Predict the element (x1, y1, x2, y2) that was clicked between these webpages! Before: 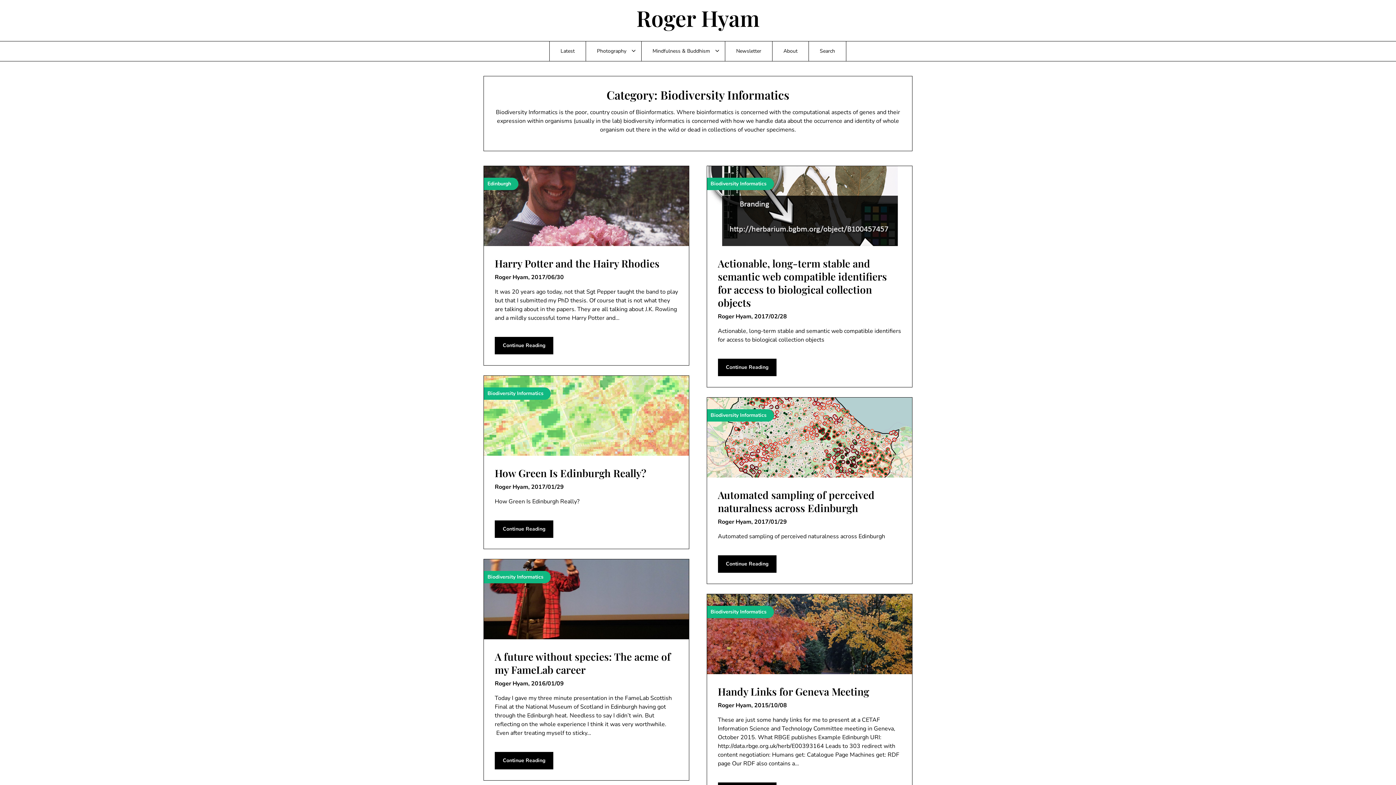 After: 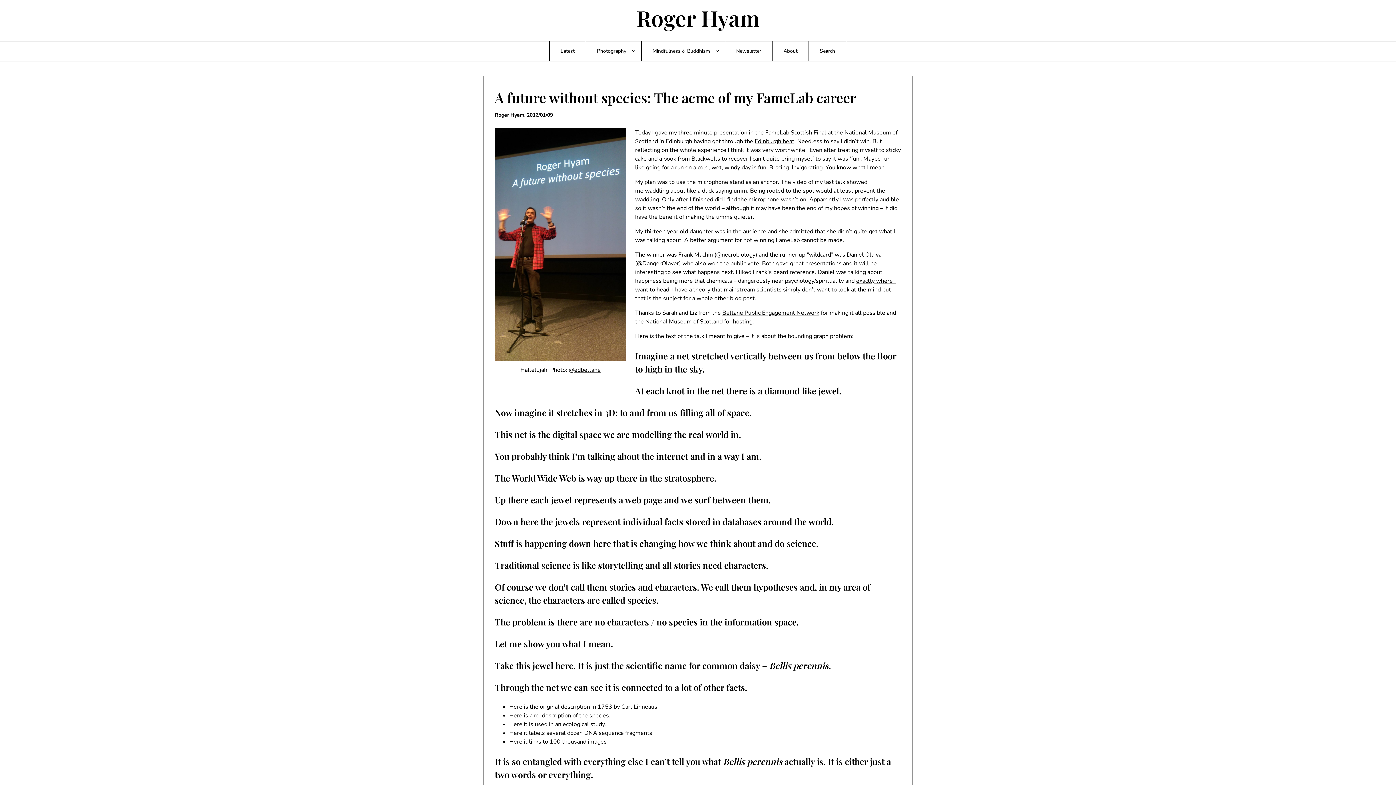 Action: bbox: (484, 559, 689, 639) label: Biodiversity Informatics